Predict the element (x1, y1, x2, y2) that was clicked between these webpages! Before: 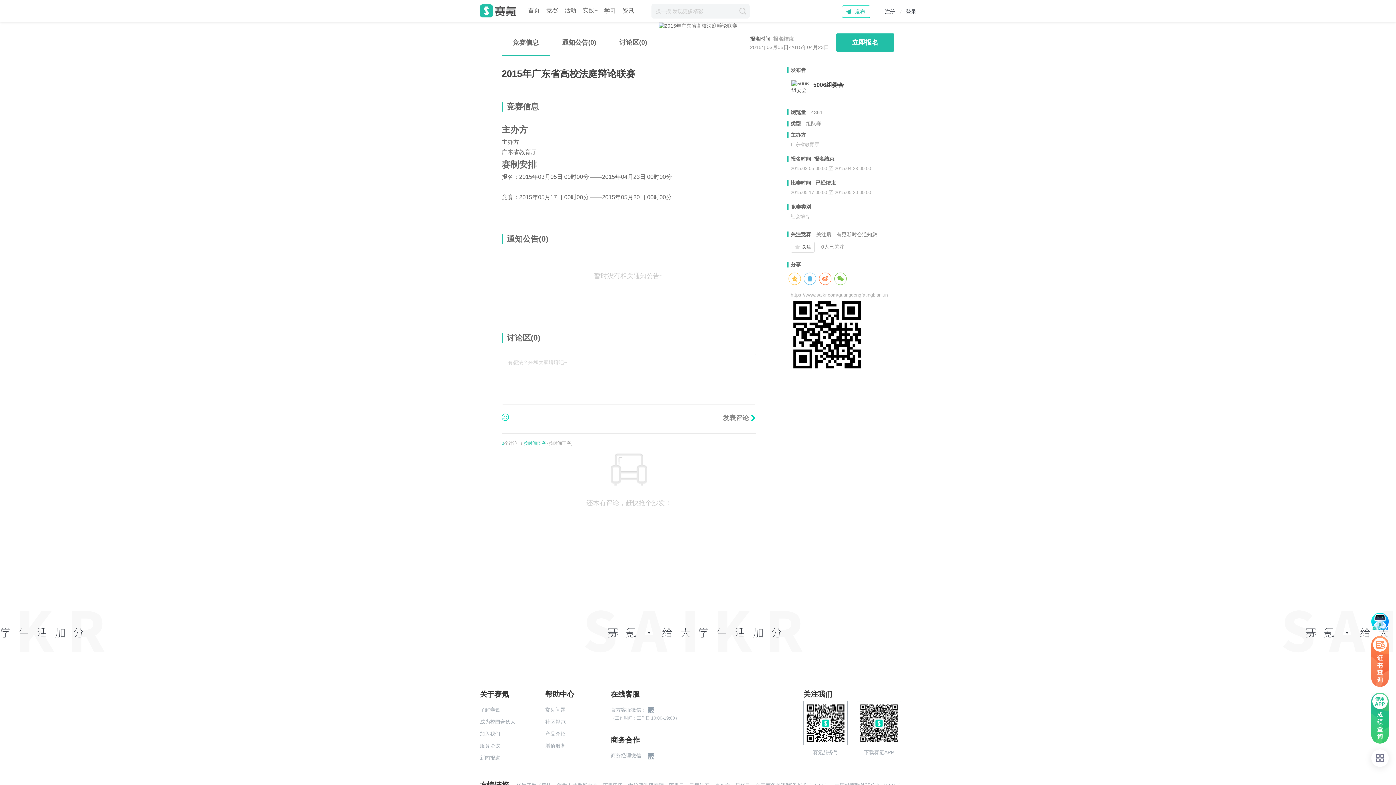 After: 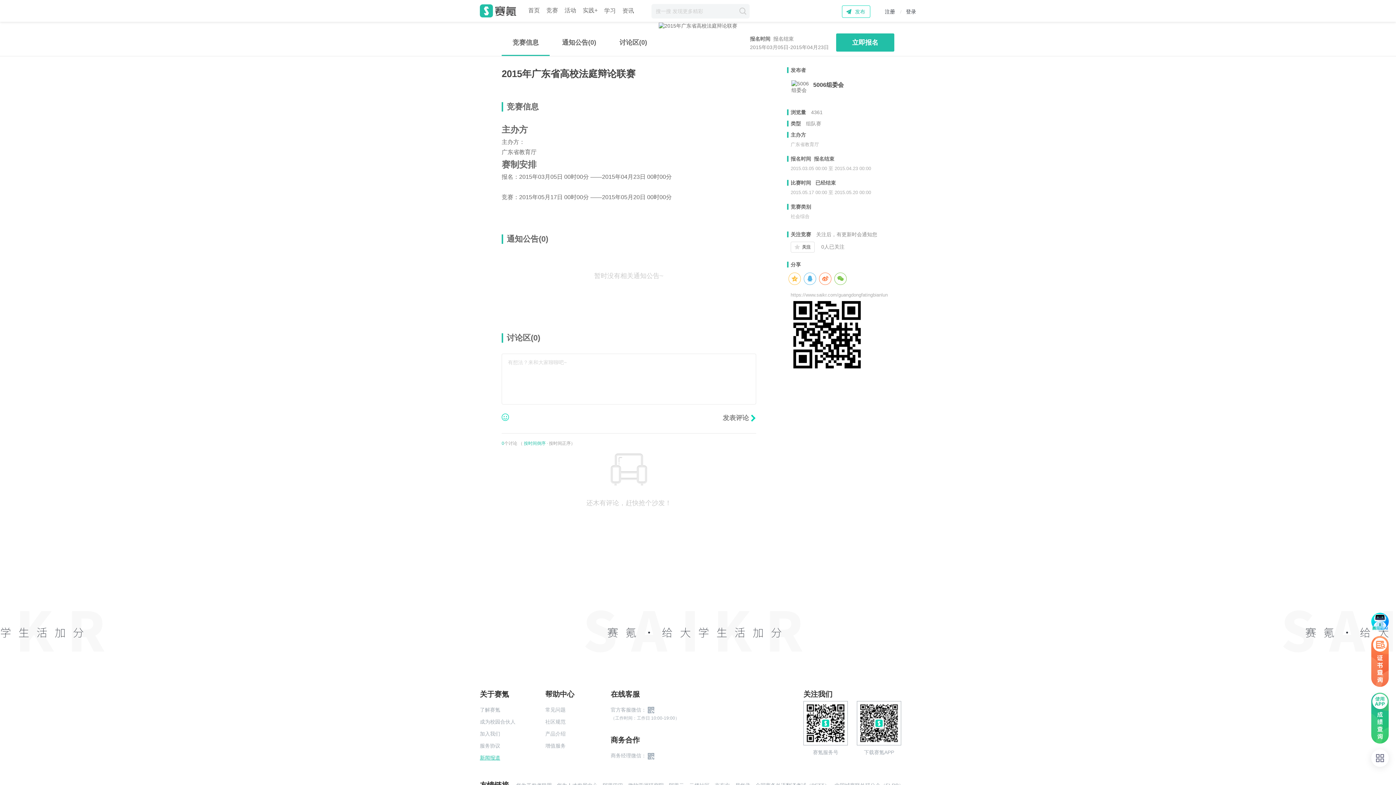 Action: label: 新闻报道 bbox: (480, 755, 500, 761)